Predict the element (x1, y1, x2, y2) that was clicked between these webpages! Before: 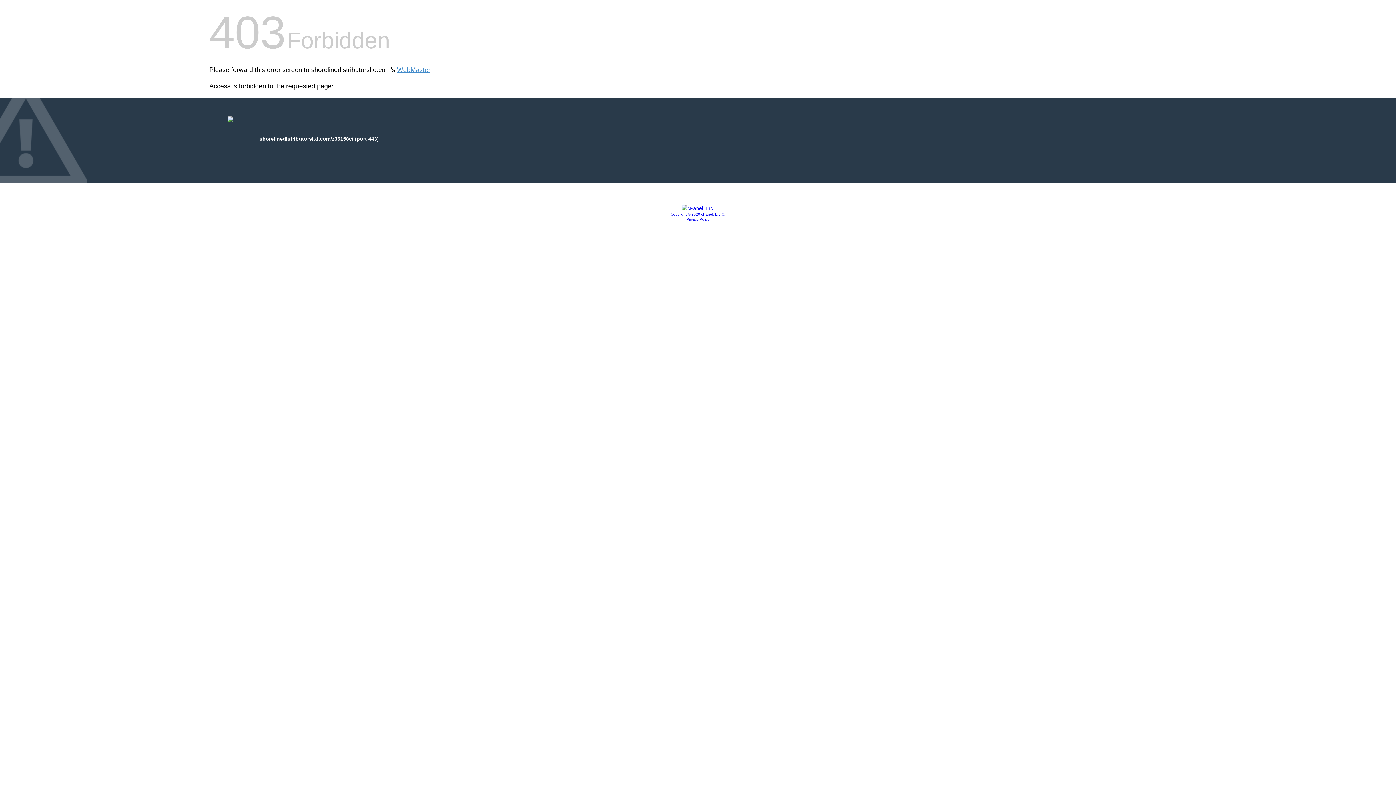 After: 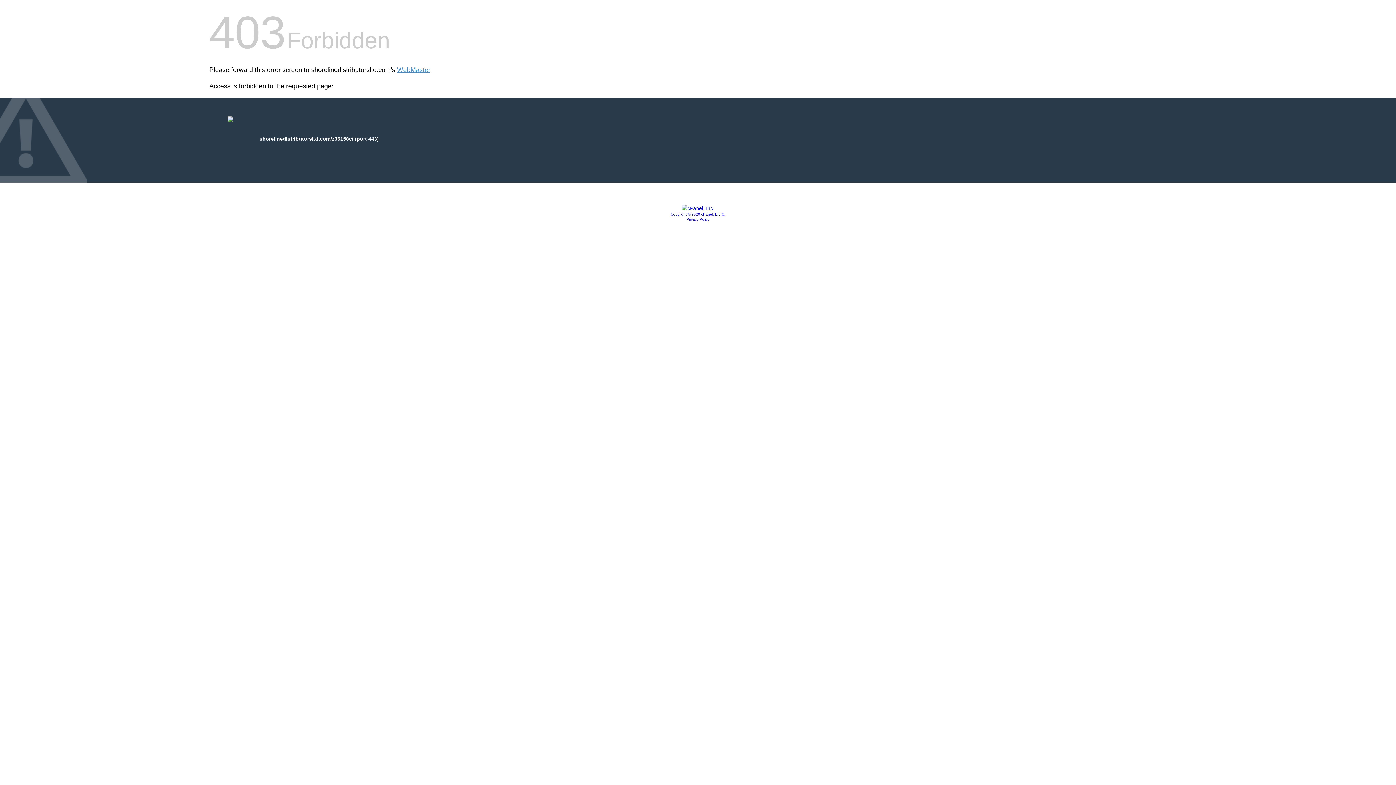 Action: label: Copyright © 2020 cPanel, L.L.C. bbox: (670, 212, 725, 216)